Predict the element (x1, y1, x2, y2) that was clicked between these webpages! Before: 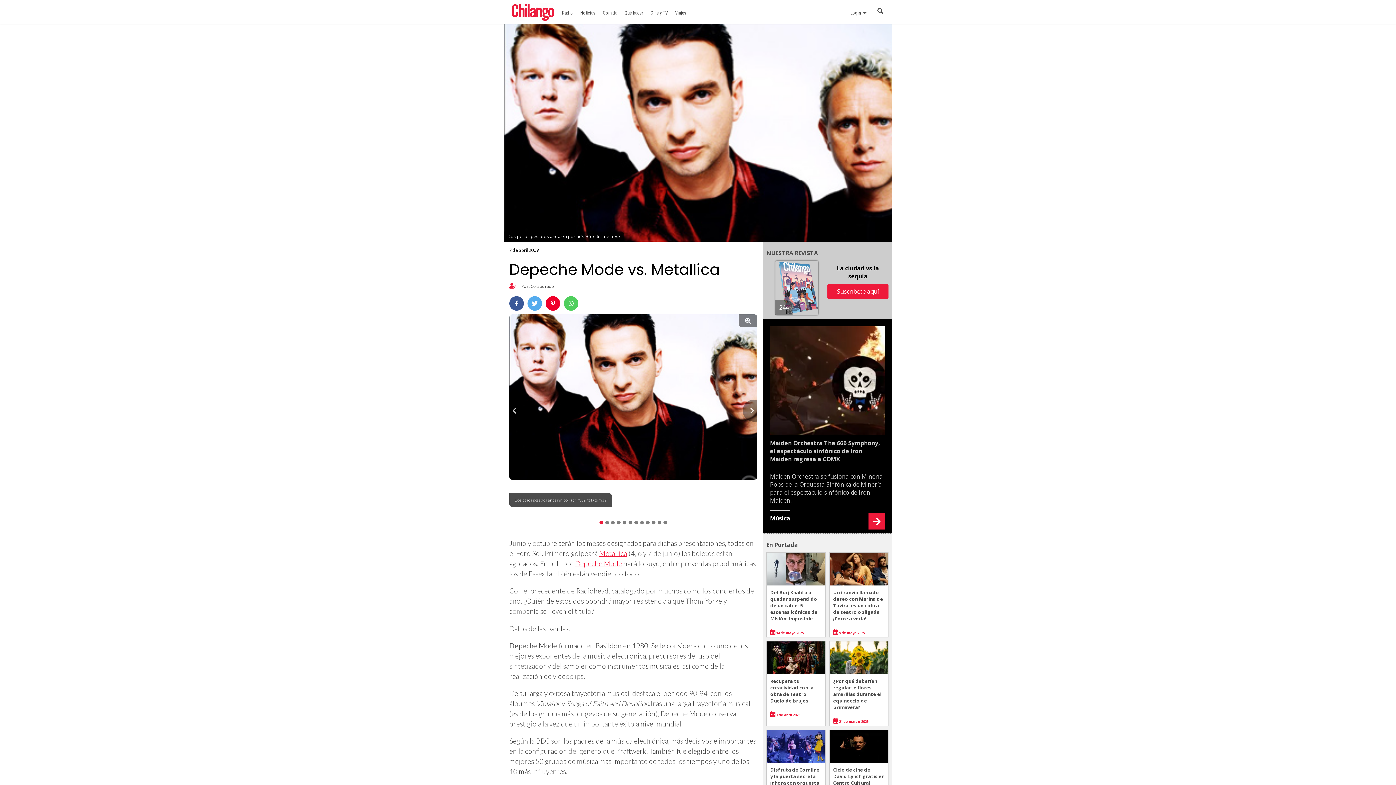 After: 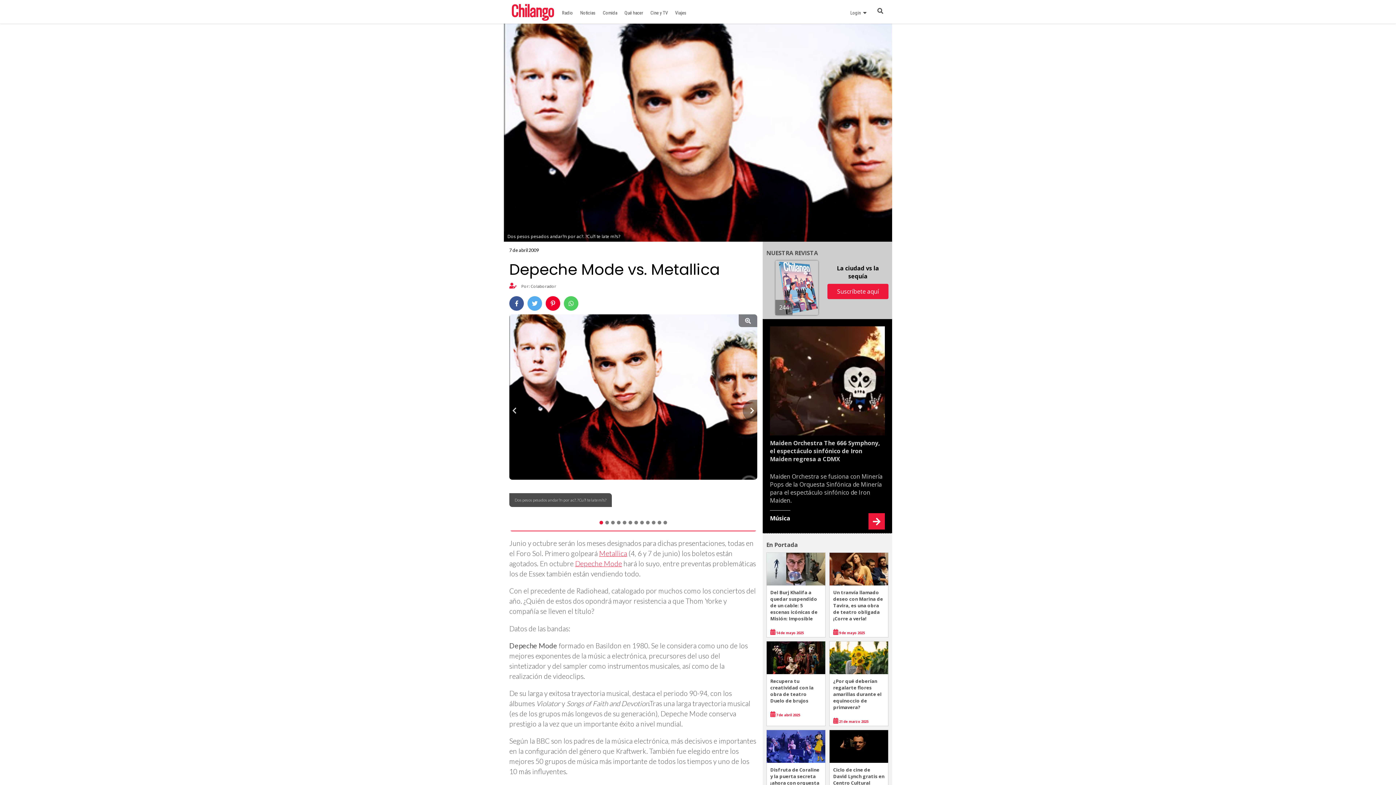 Action: bbox: (527, 296, 542, 310)